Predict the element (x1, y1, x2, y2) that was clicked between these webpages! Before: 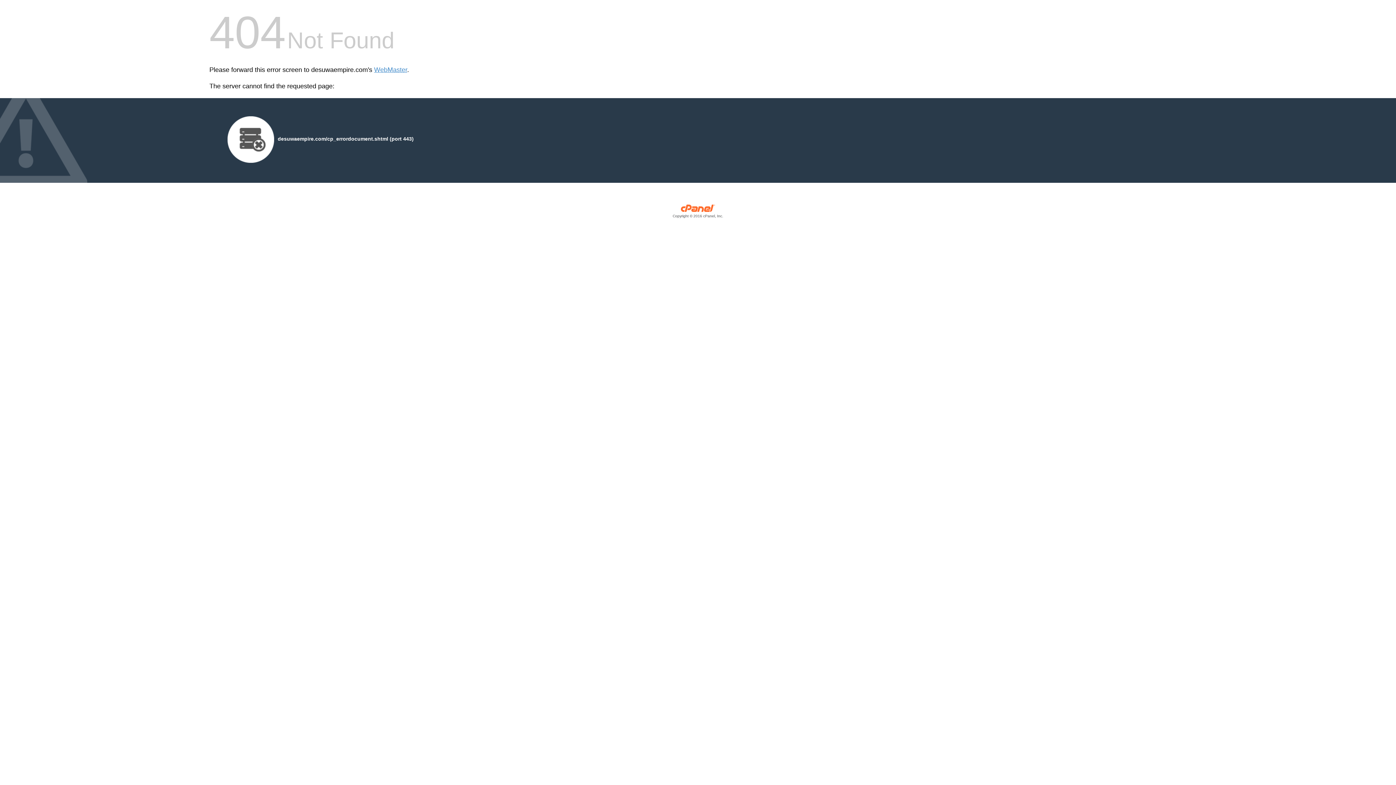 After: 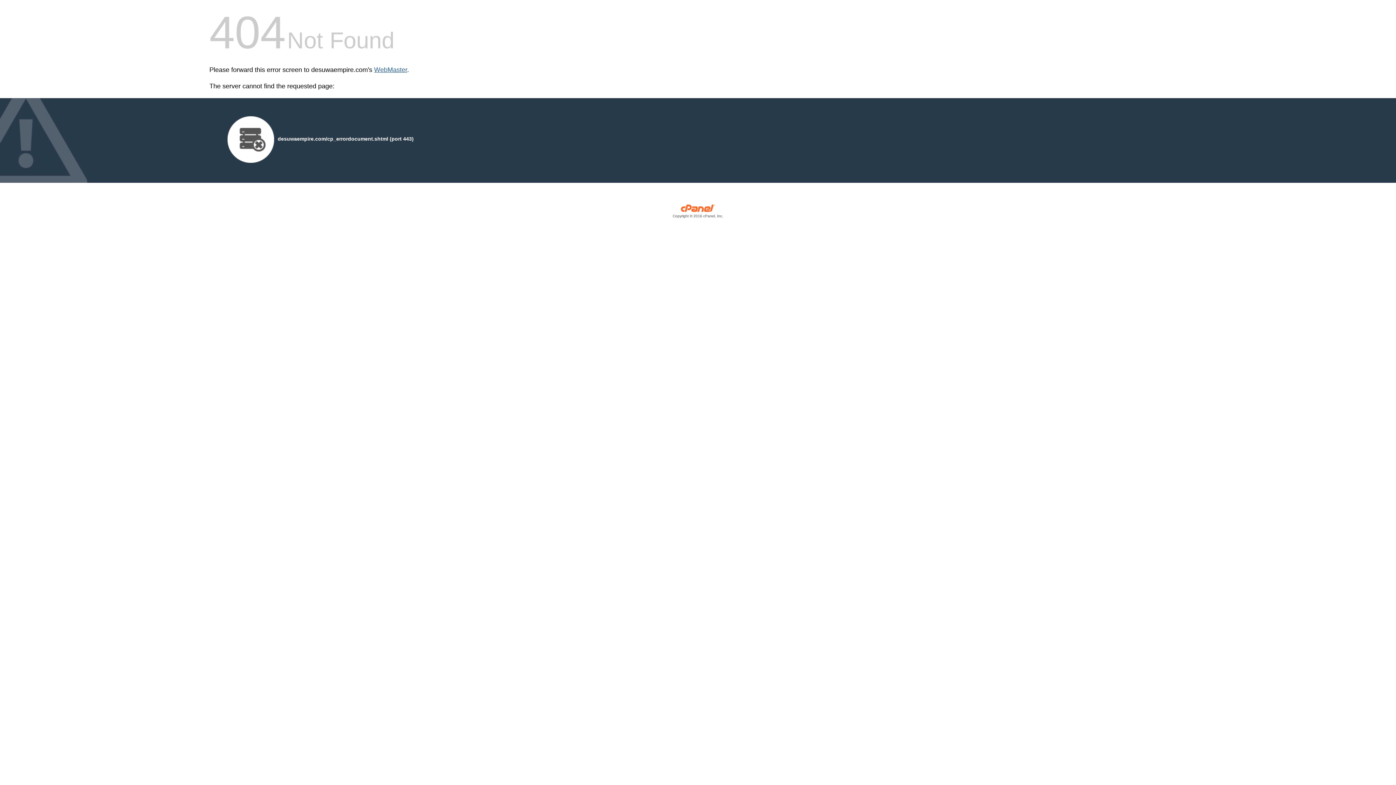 Action: label: WebMaster bbox: (374, 66, 407, 73)